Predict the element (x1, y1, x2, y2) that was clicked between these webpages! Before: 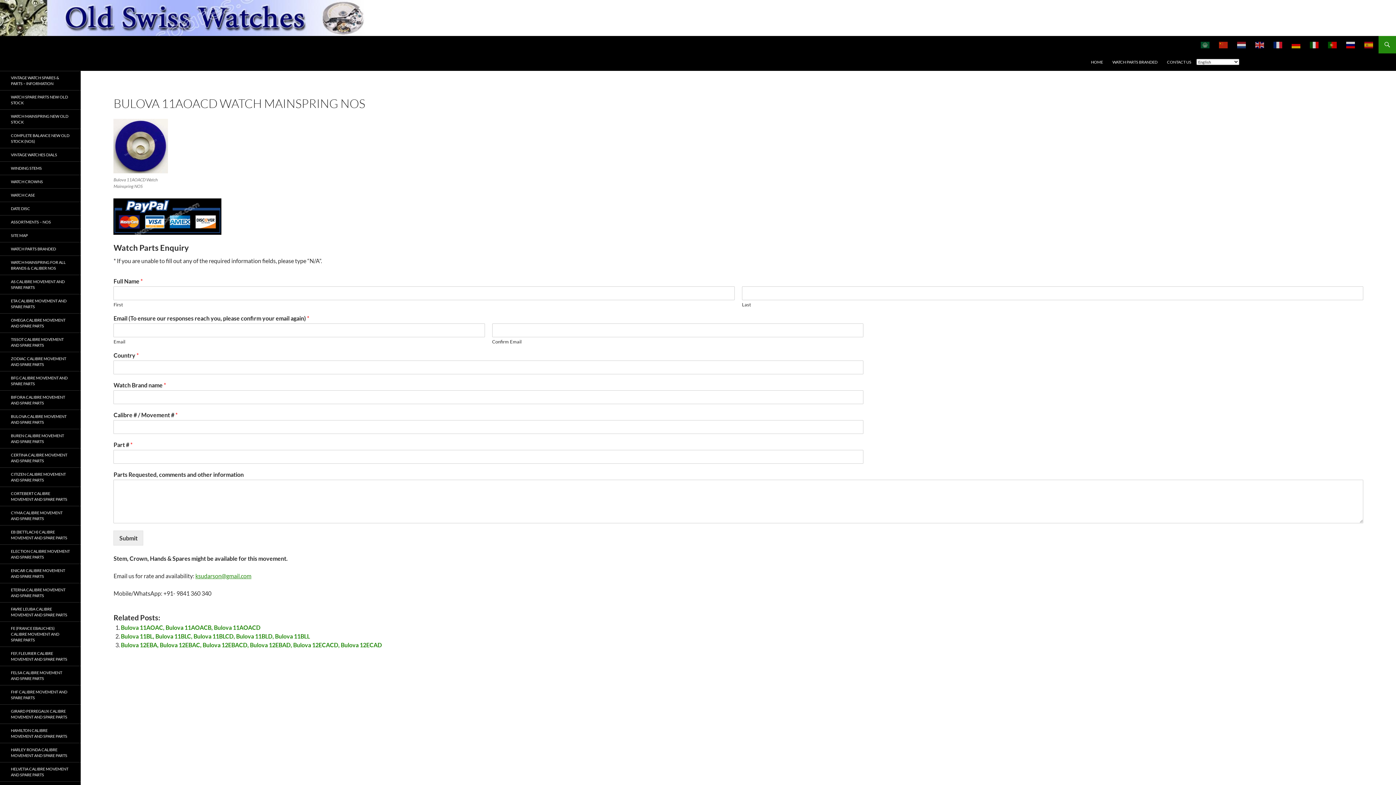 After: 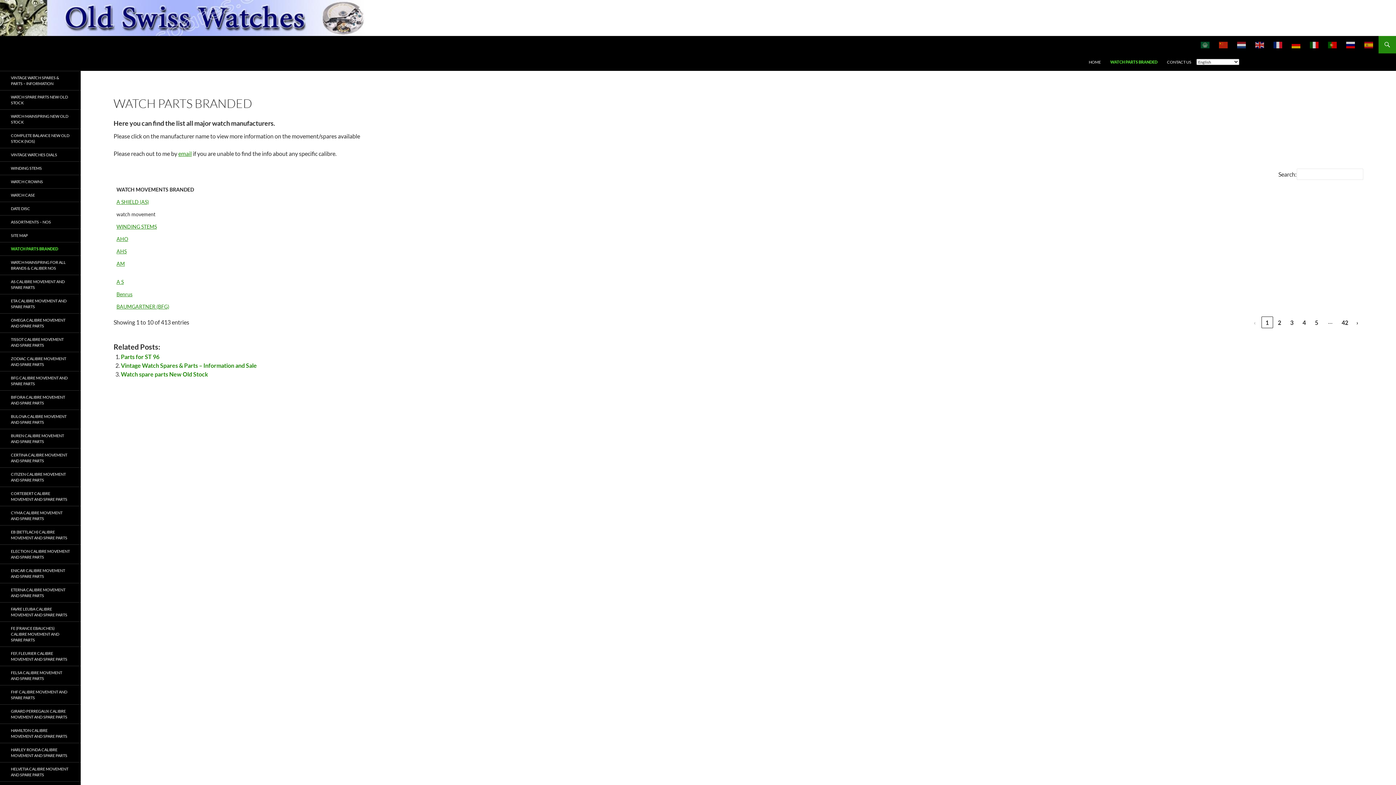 Action: bbox: (1108, 53, 1162, 70) label: WATCH PARTS BRANDED